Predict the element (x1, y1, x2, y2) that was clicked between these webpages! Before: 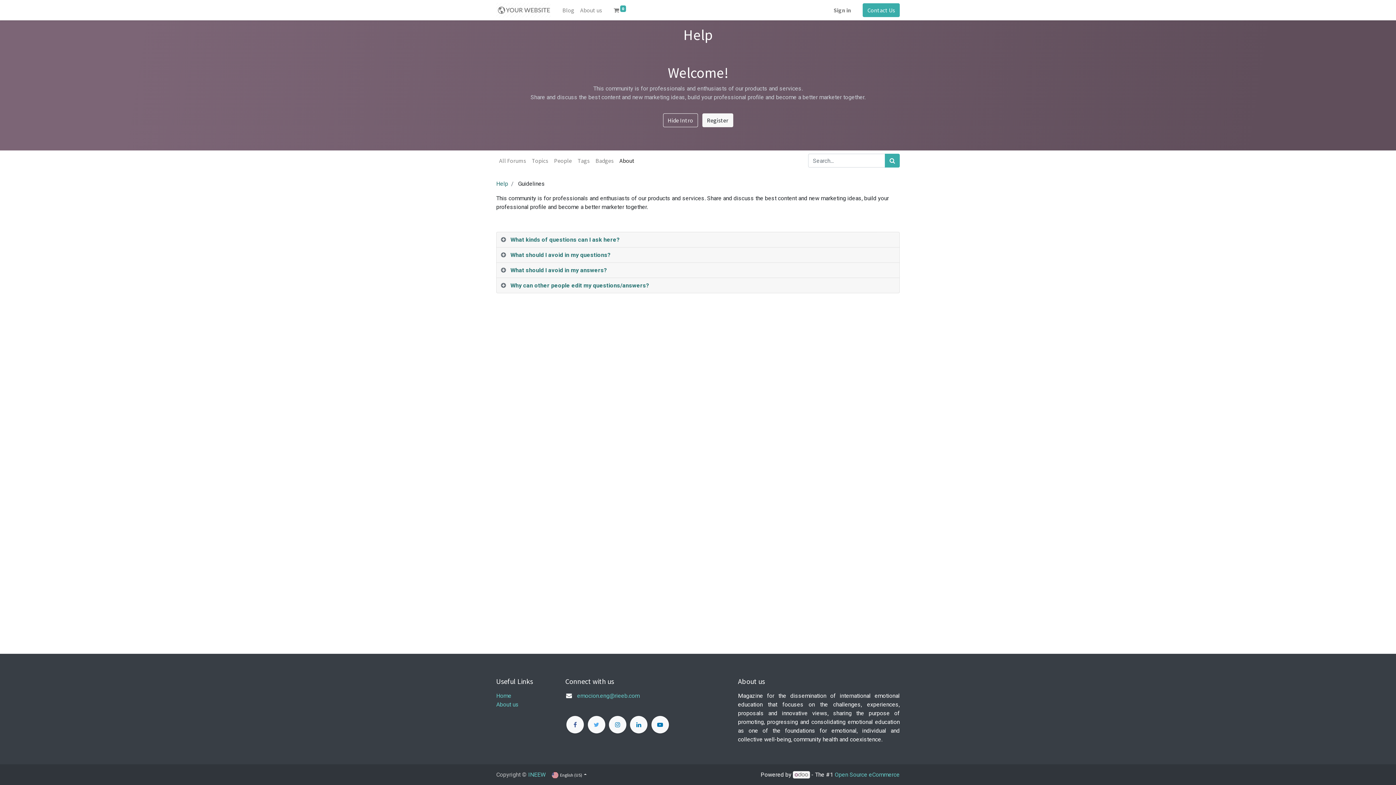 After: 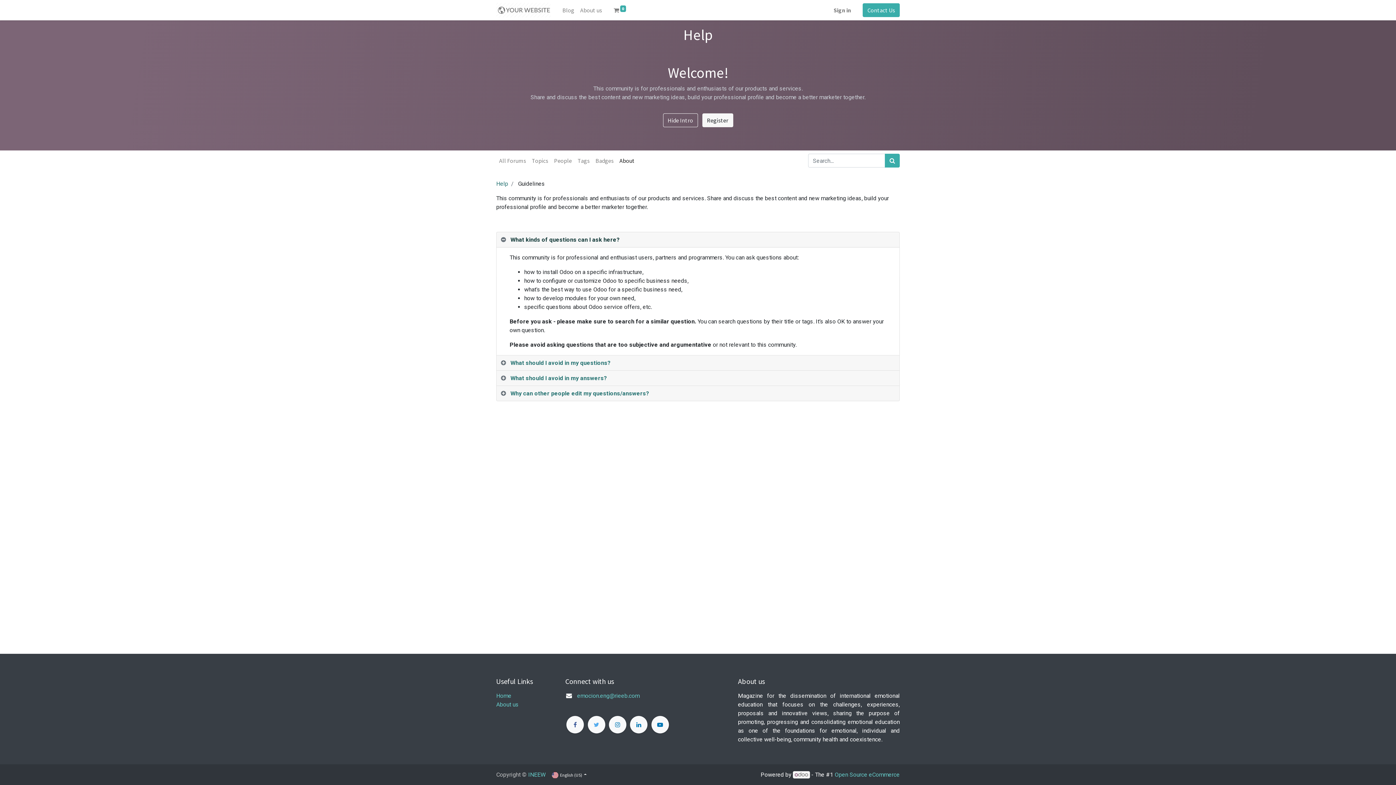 Action: label:  What kinds of questions can I ask here? bbox: (496, 232, 899, 247)